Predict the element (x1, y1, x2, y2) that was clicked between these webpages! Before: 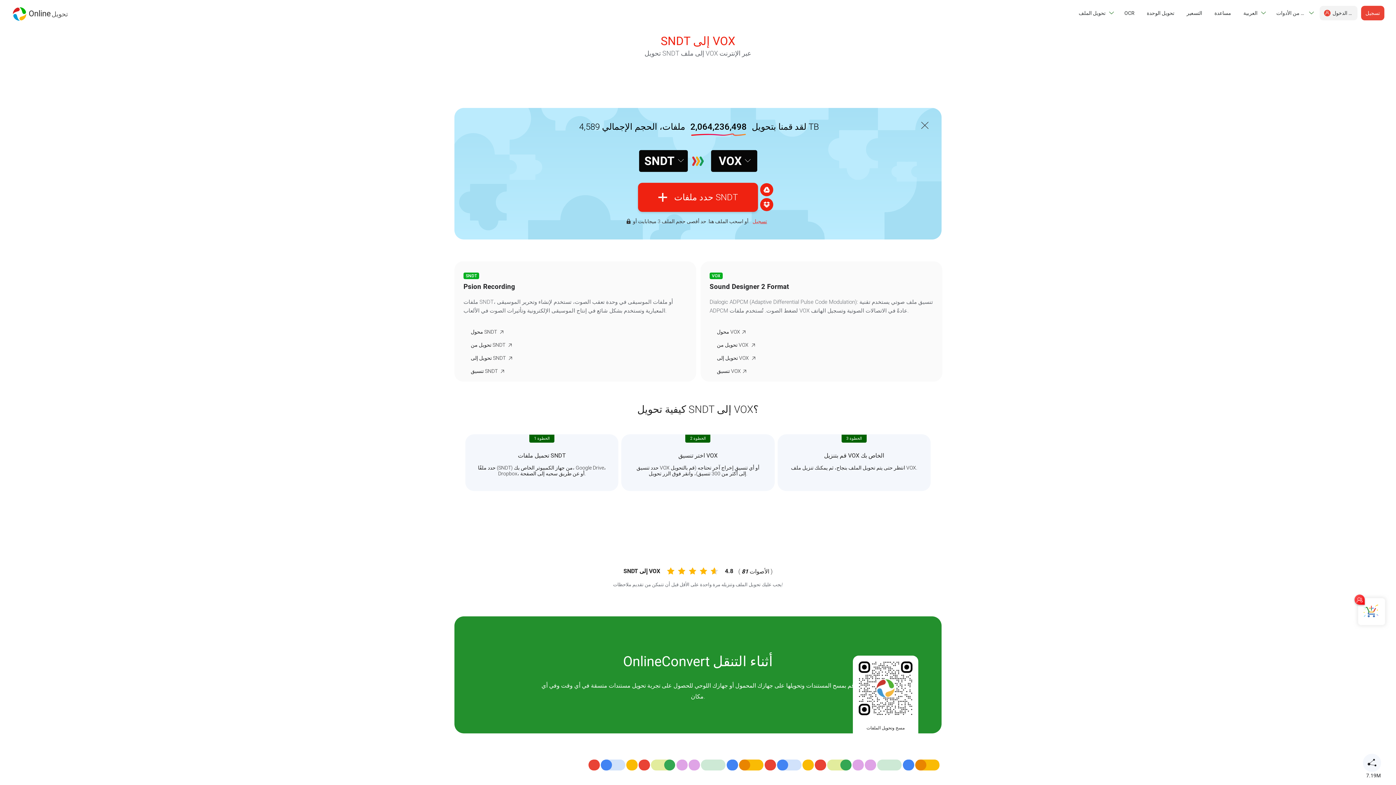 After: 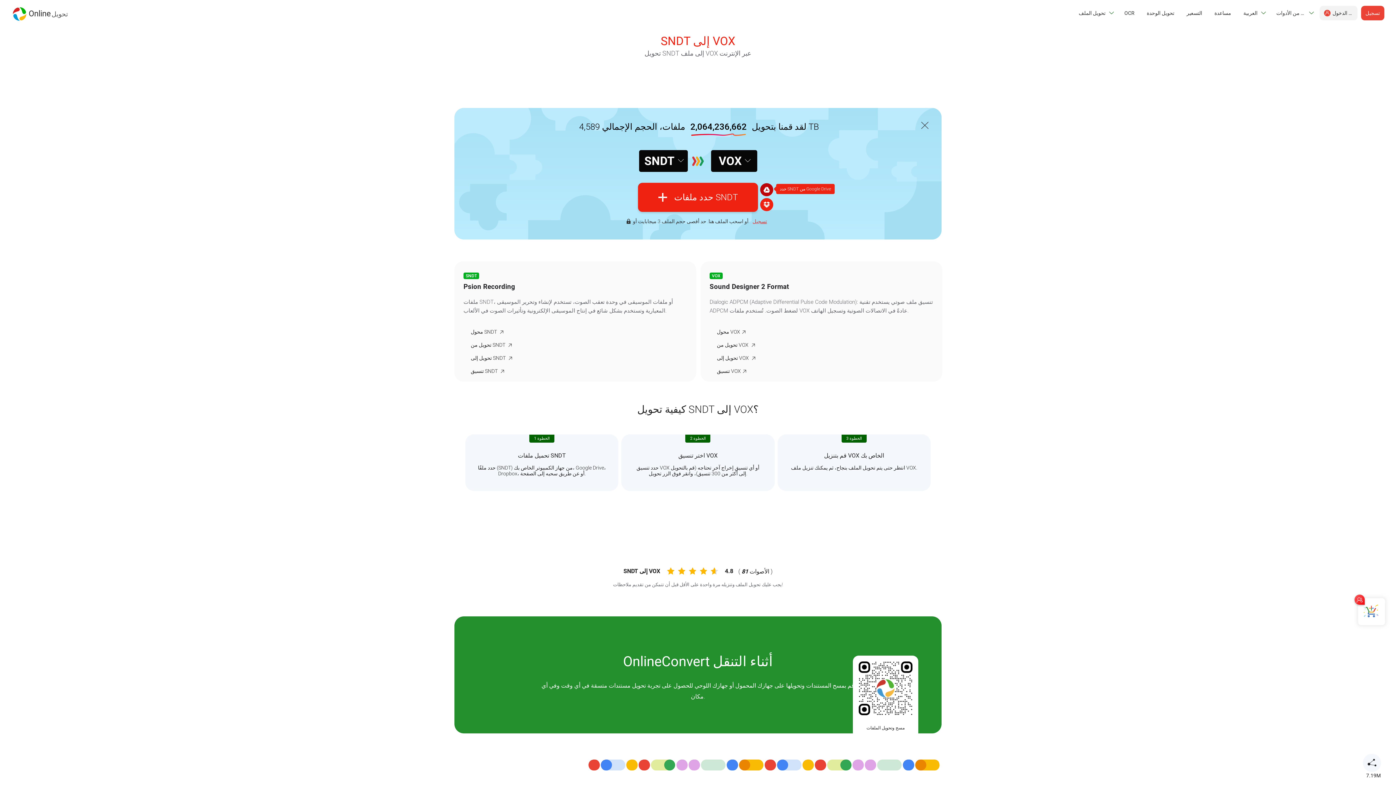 Action: bbox: (760, 183, 773, 196) label: حدد SNDT من Google Drive